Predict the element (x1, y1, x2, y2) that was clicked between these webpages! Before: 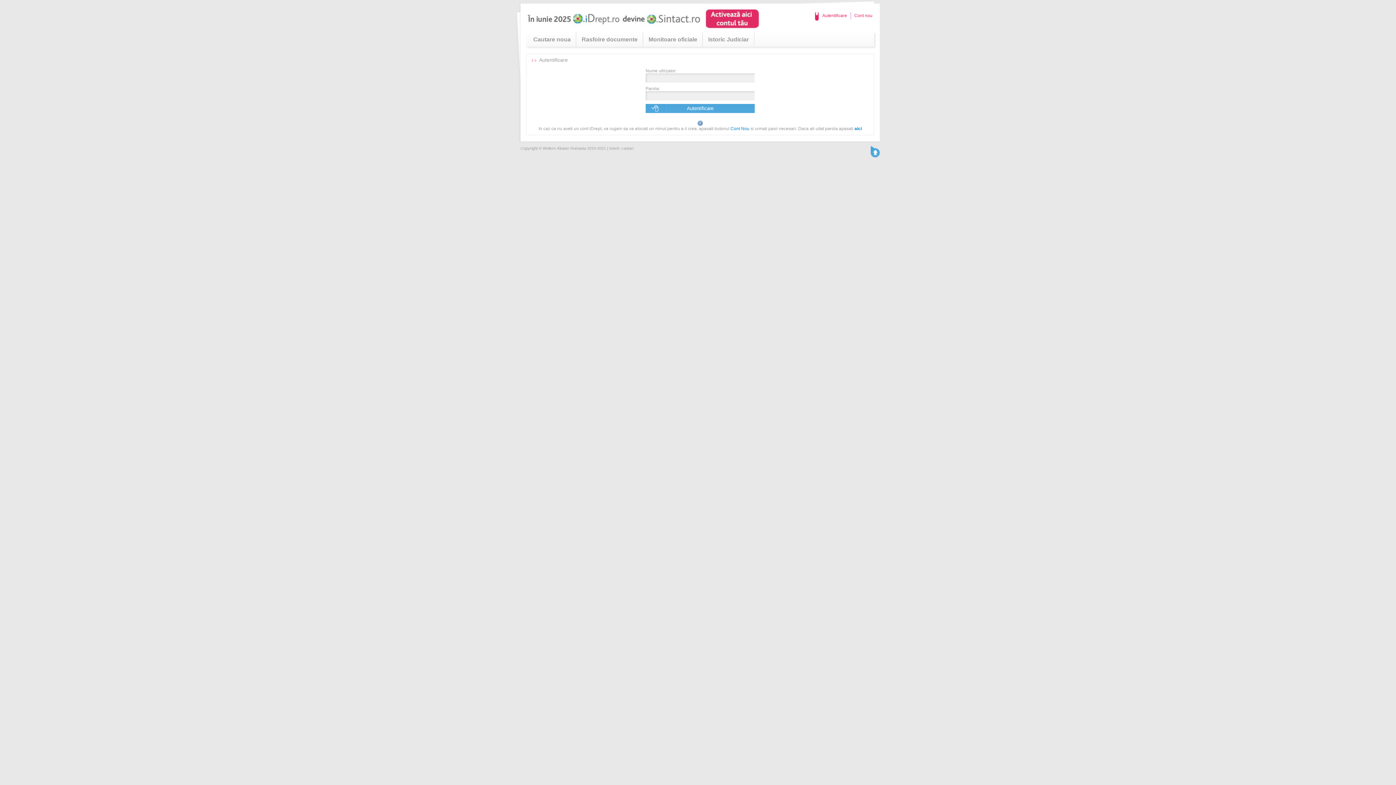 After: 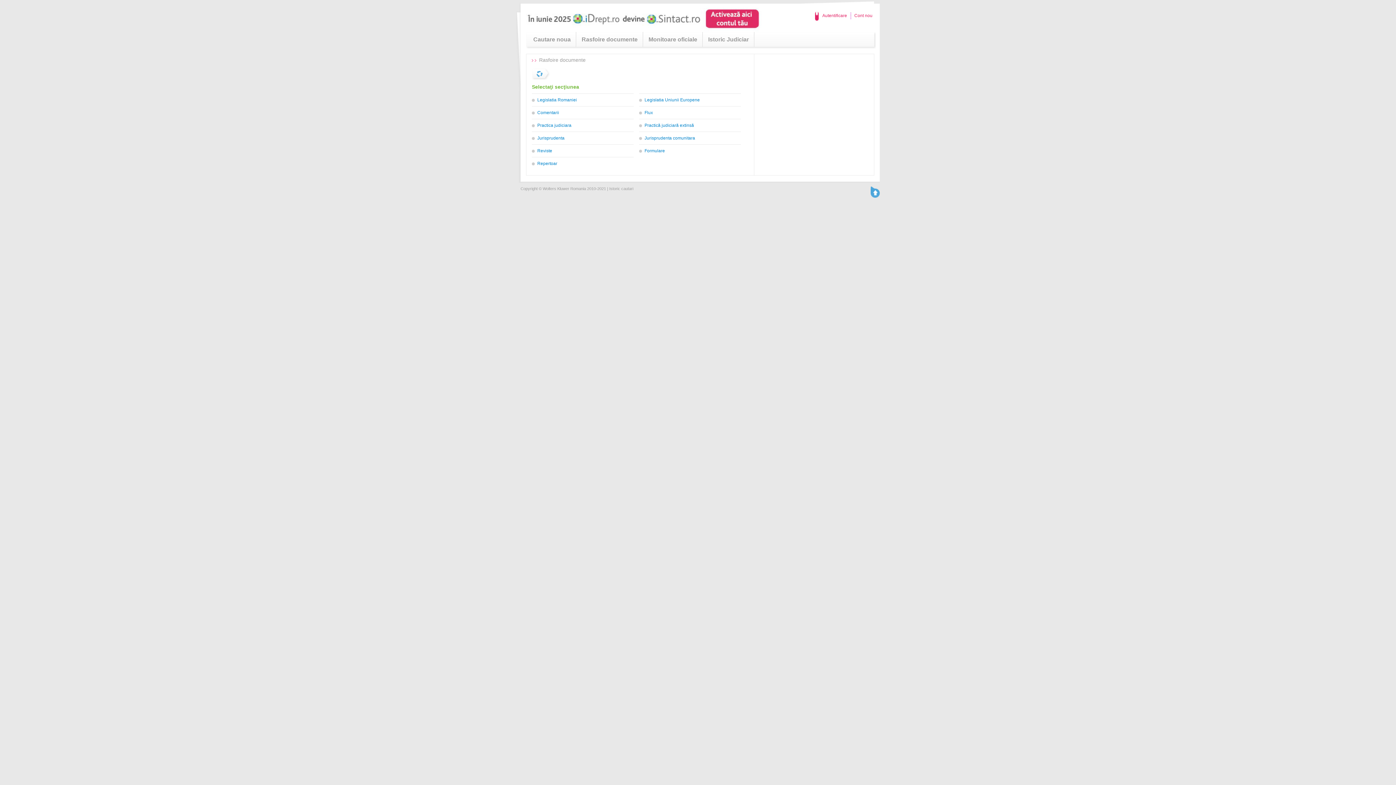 Action: label: Rasfoire documente bbox: (581, 36, 637, 42)